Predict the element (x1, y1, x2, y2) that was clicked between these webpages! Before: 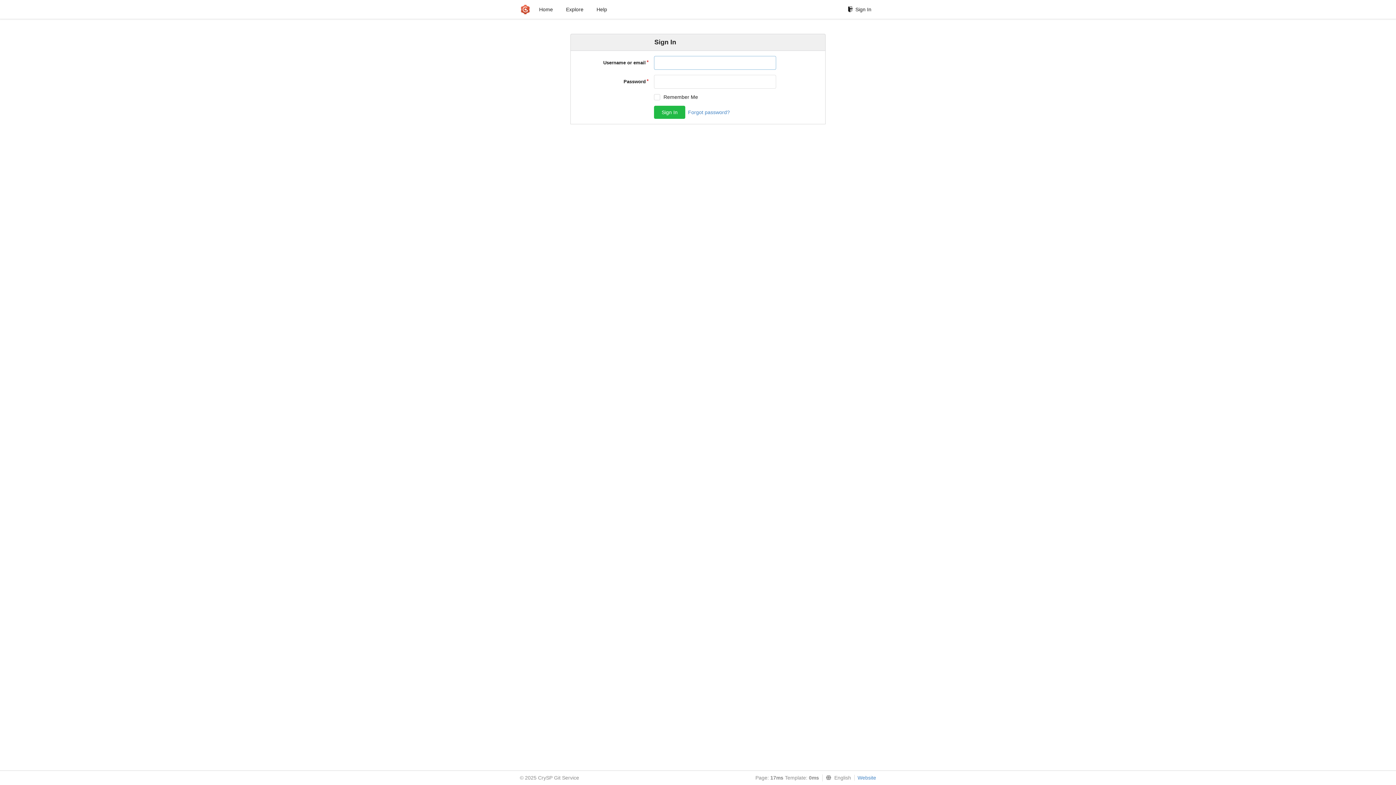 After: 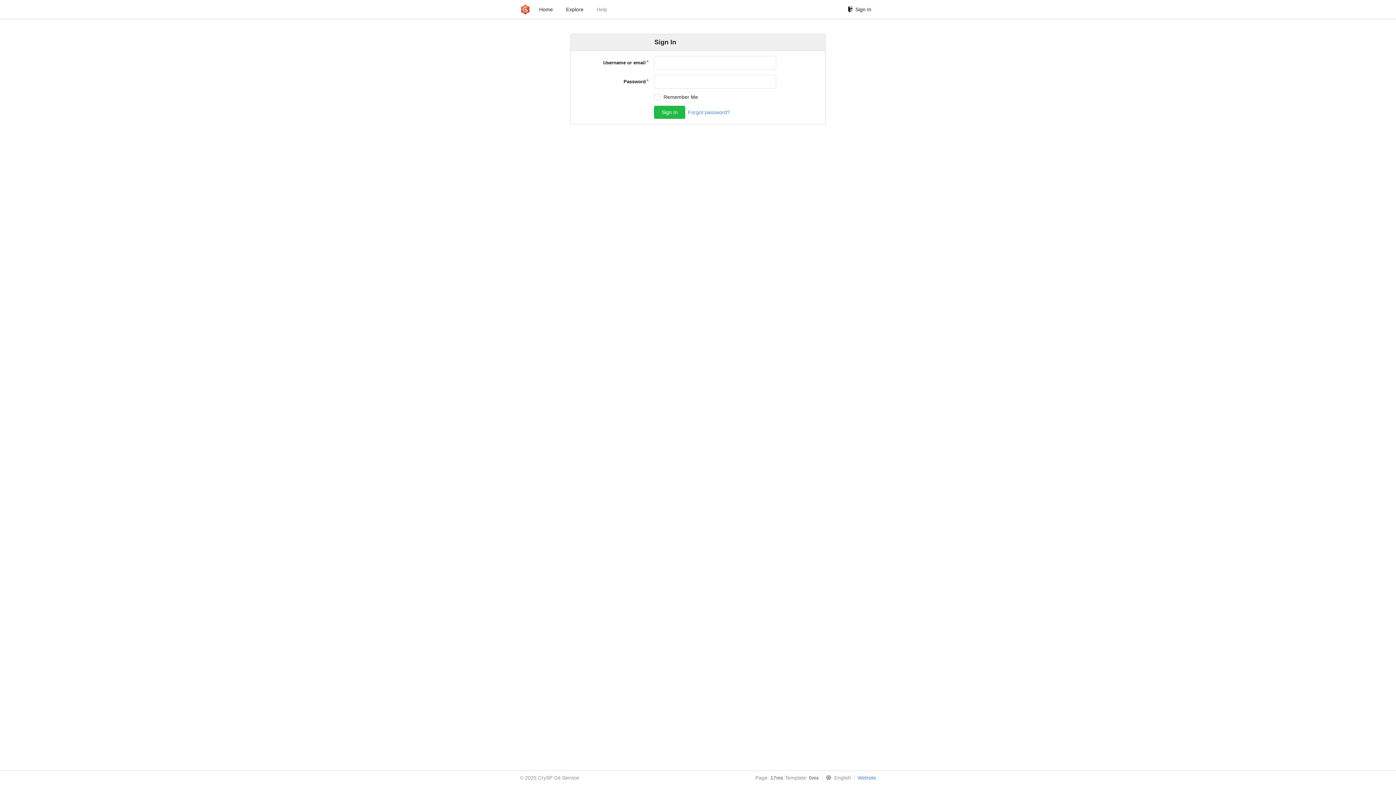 Action: bbox: (592, 2, 612, 16) label: Help